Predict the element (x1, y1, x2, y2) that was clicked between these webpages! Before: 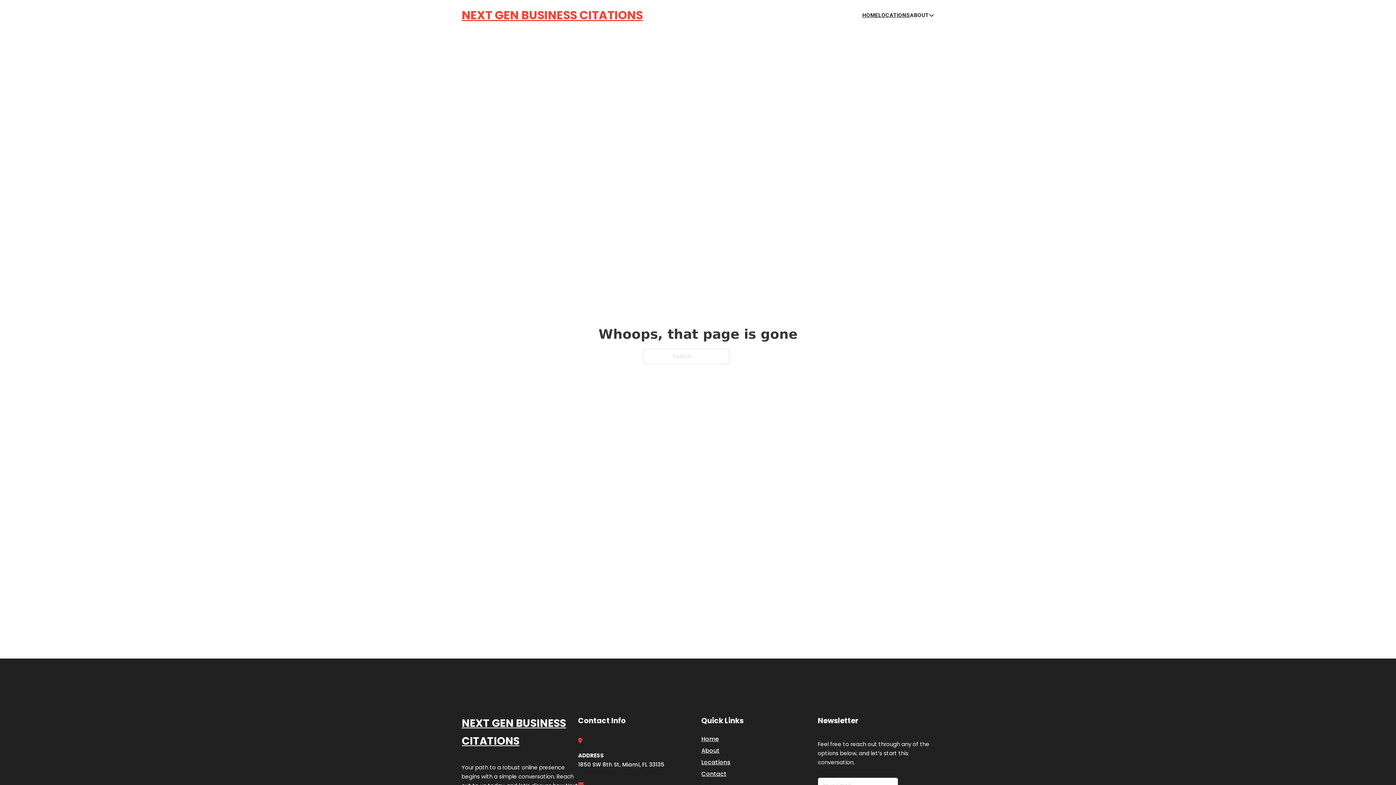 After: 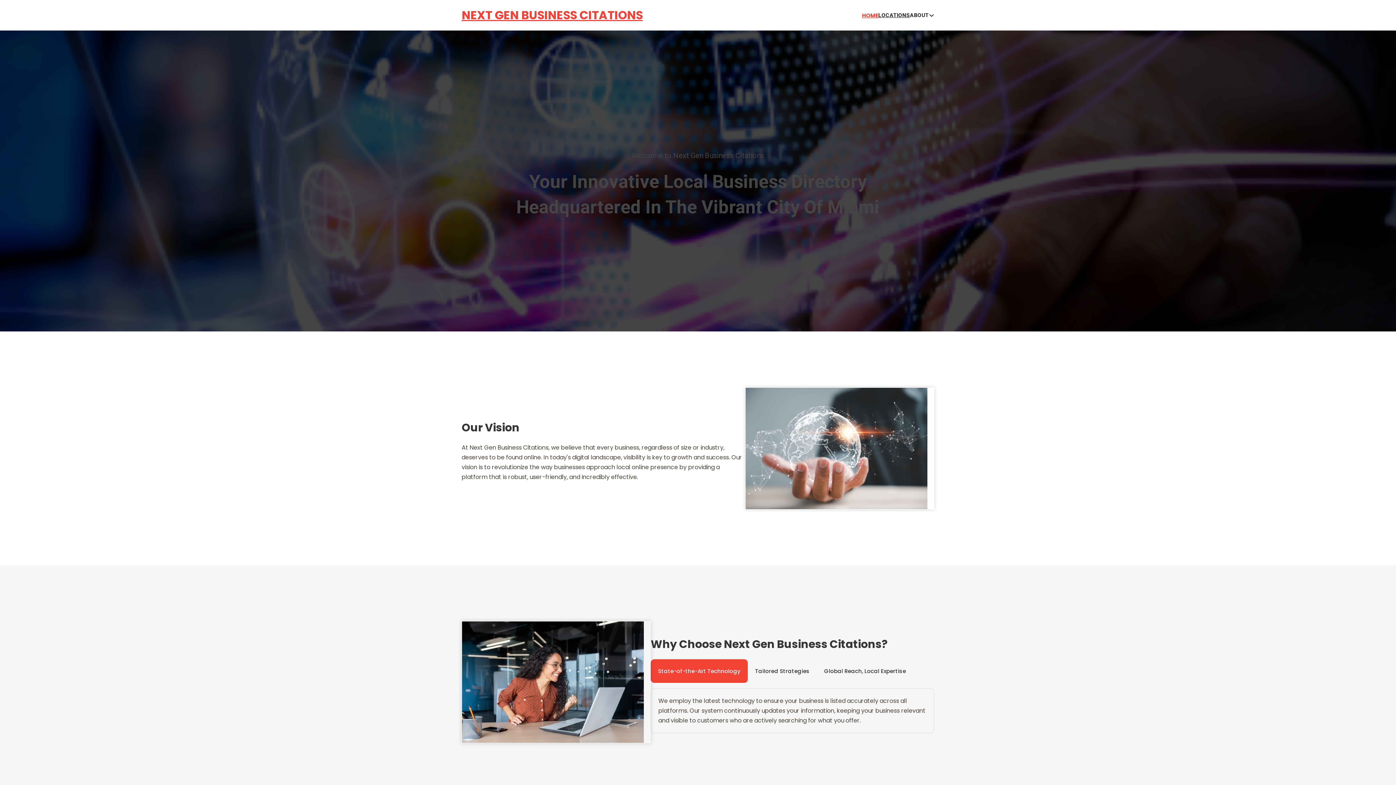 Action: label: NEXT GEN BUSINESS CITATIONS bbox: (461, 5, 642, 25)